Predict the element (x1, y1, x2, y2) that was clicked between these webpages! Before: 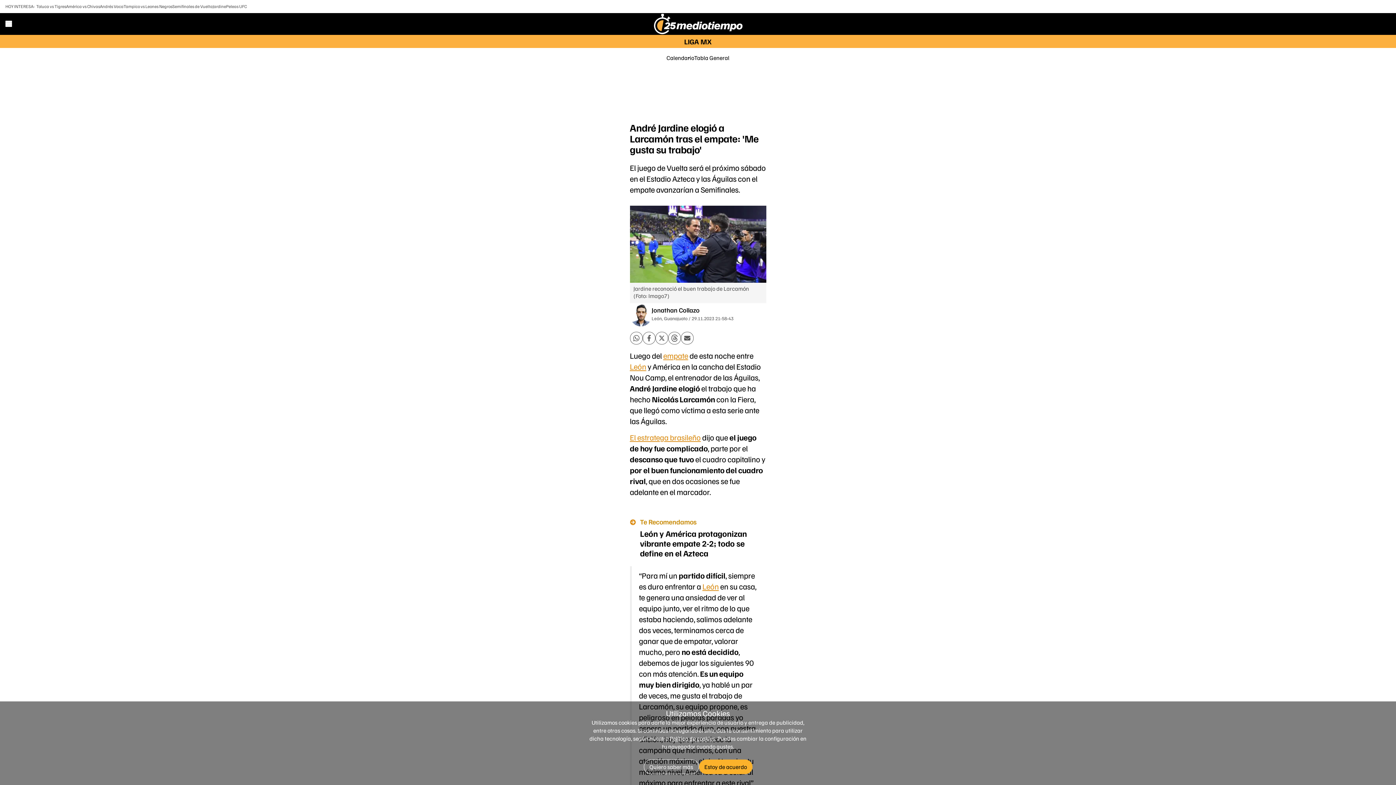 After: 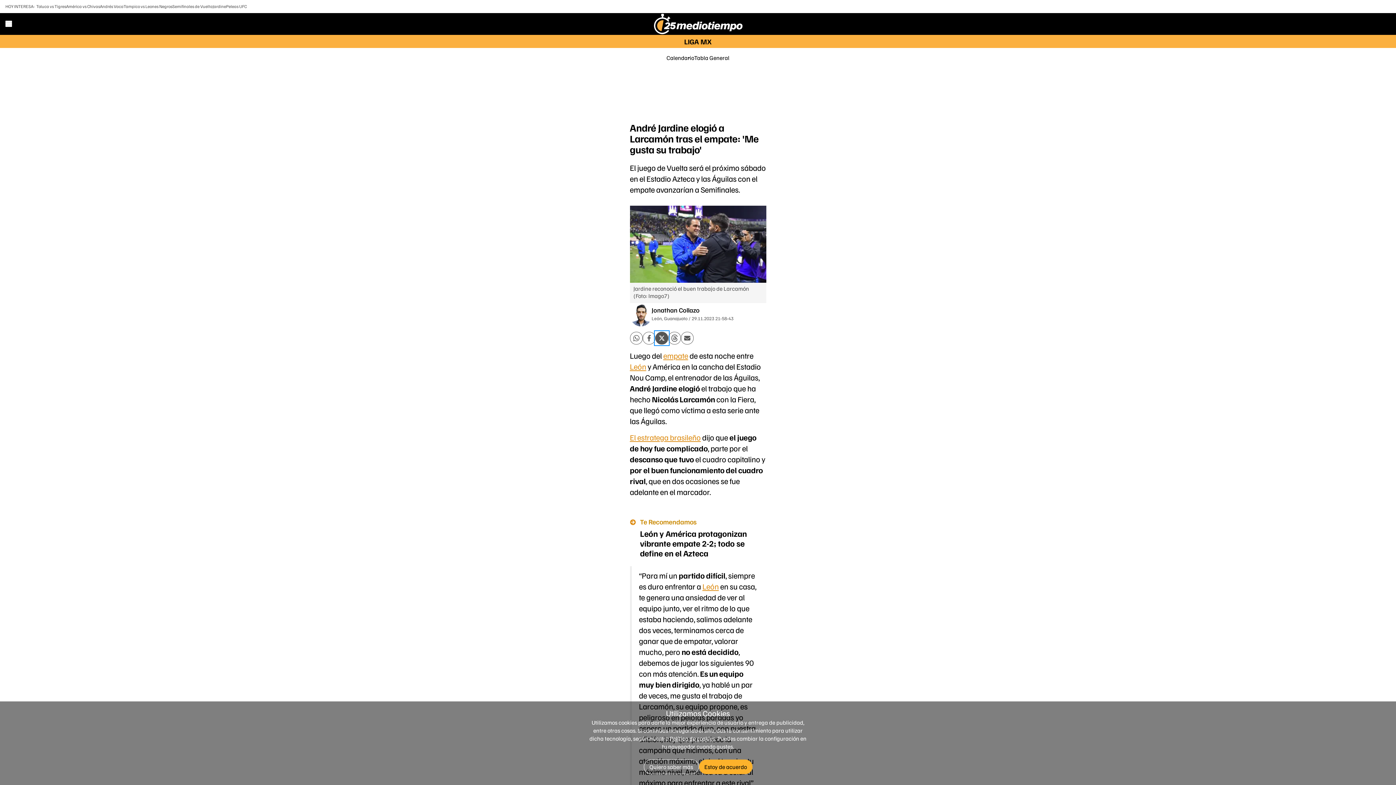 Action: bbox: (655, 331, 668, 344) label: Share by X